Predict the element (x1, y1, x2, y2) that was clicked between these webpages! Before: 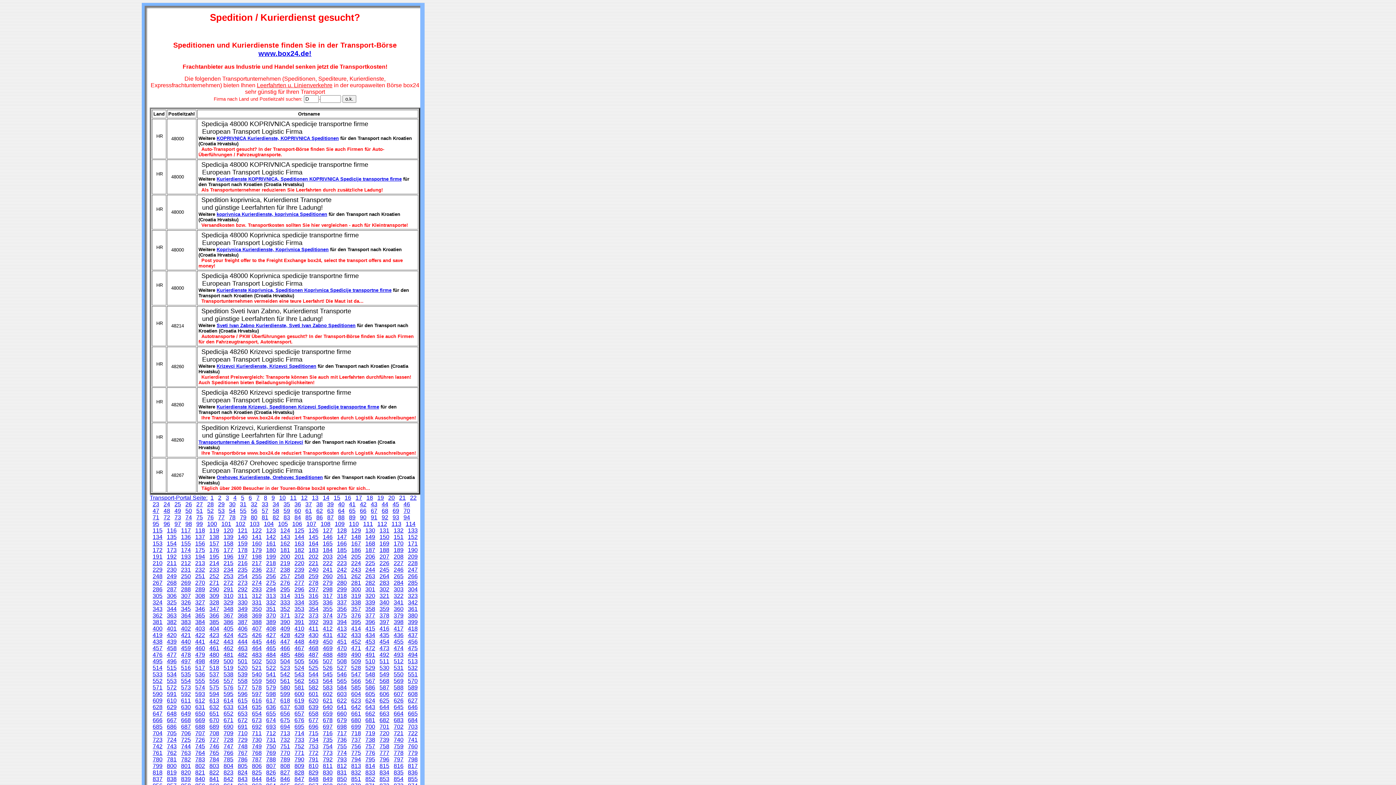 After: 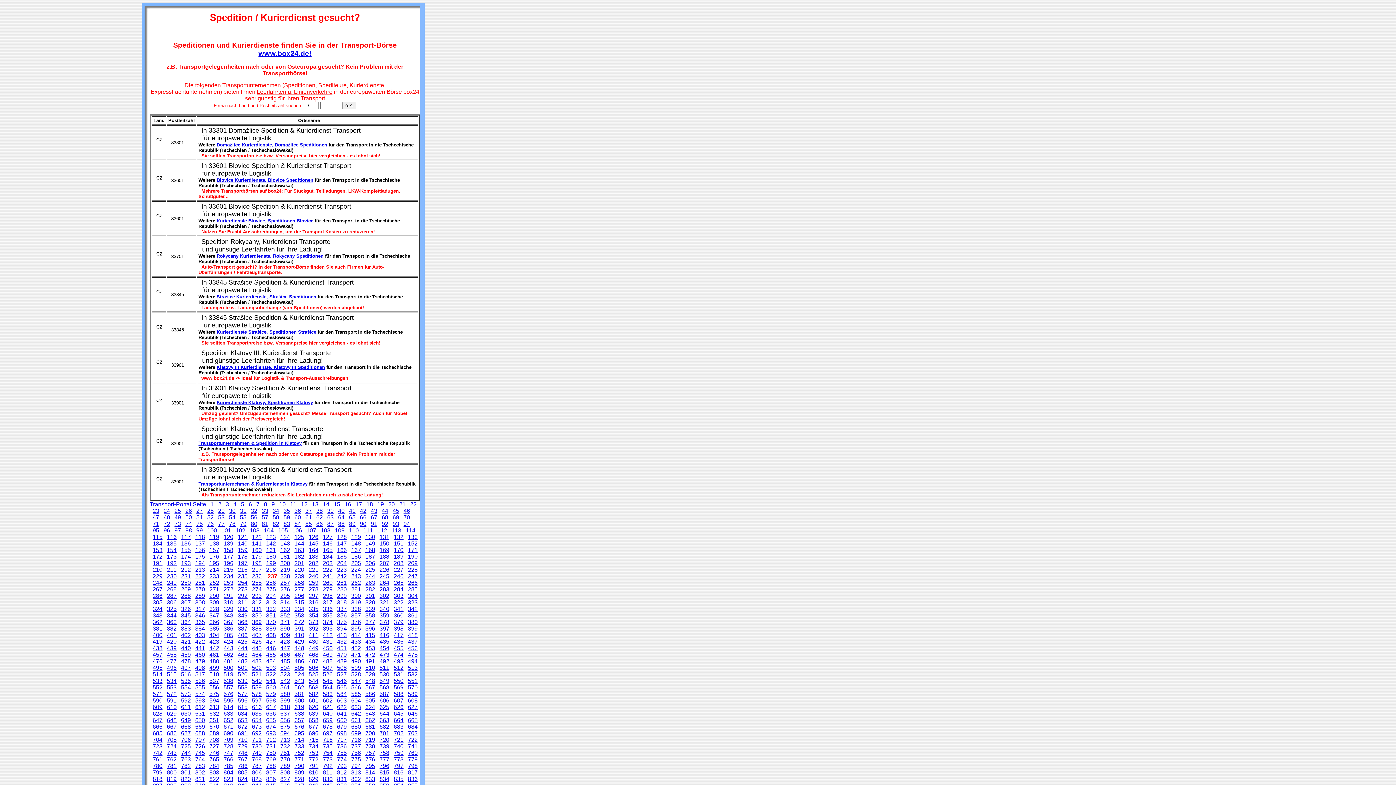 Action: label: 237 bbox: (266, 566, 276, 573)